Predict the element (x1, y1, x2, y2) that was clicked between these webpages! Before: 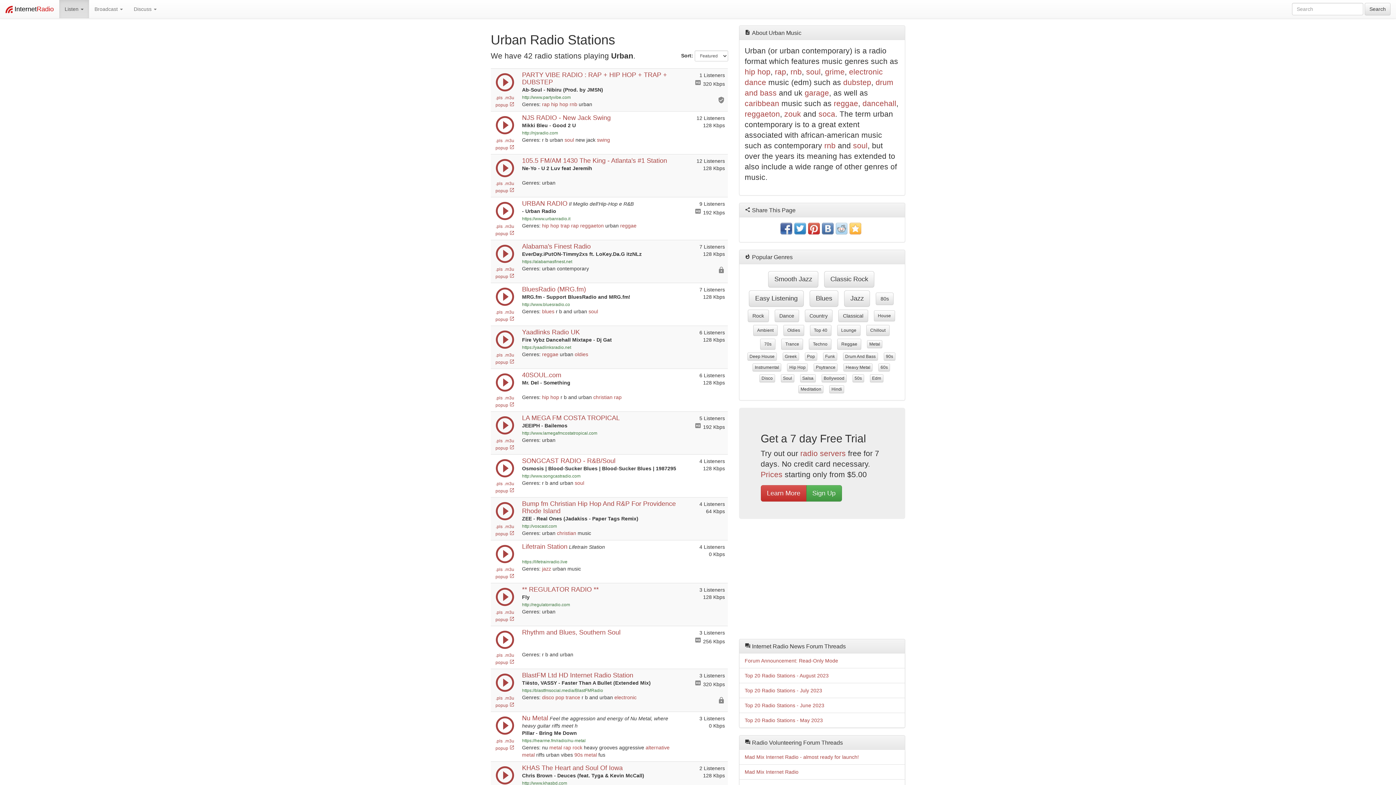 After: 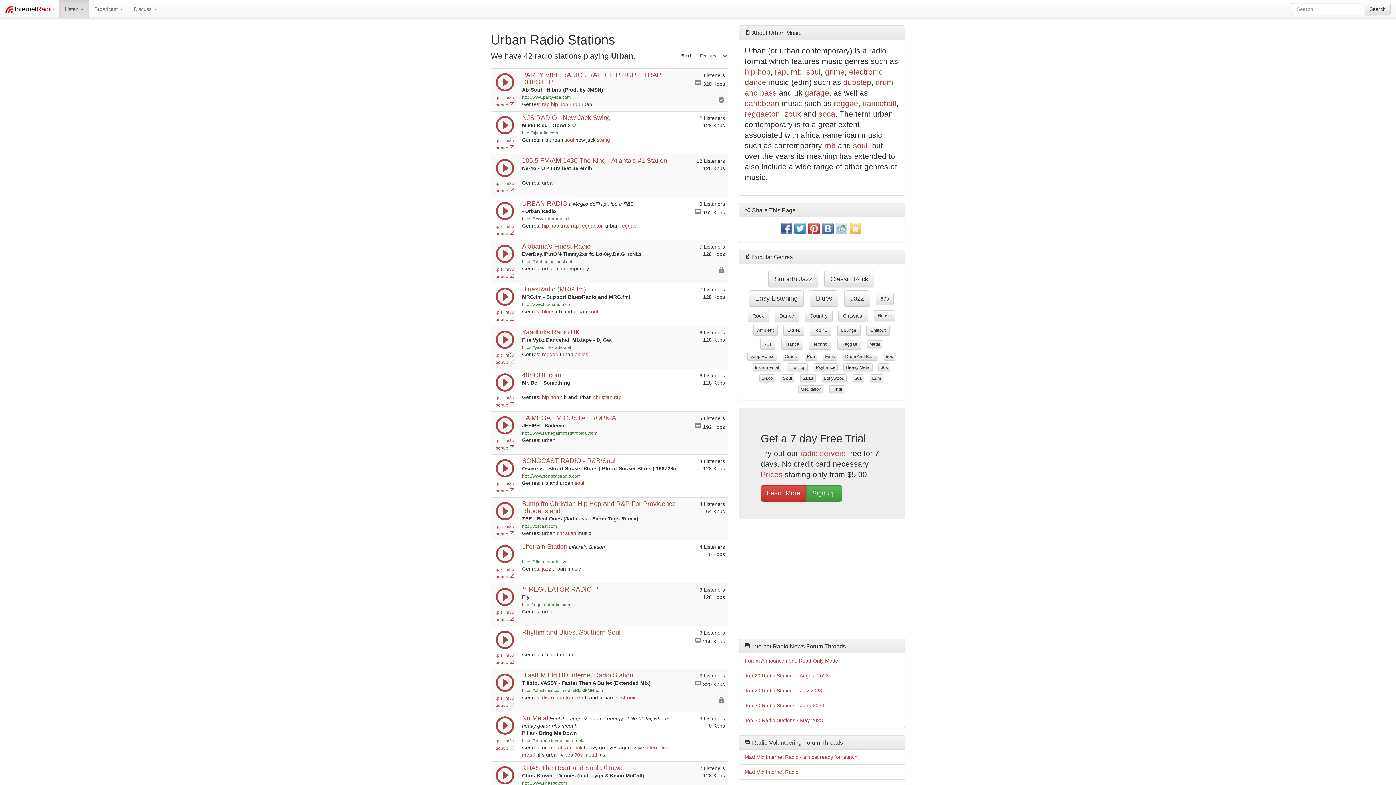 Action: label: popup  bbox: (495, 445, 514, 450)